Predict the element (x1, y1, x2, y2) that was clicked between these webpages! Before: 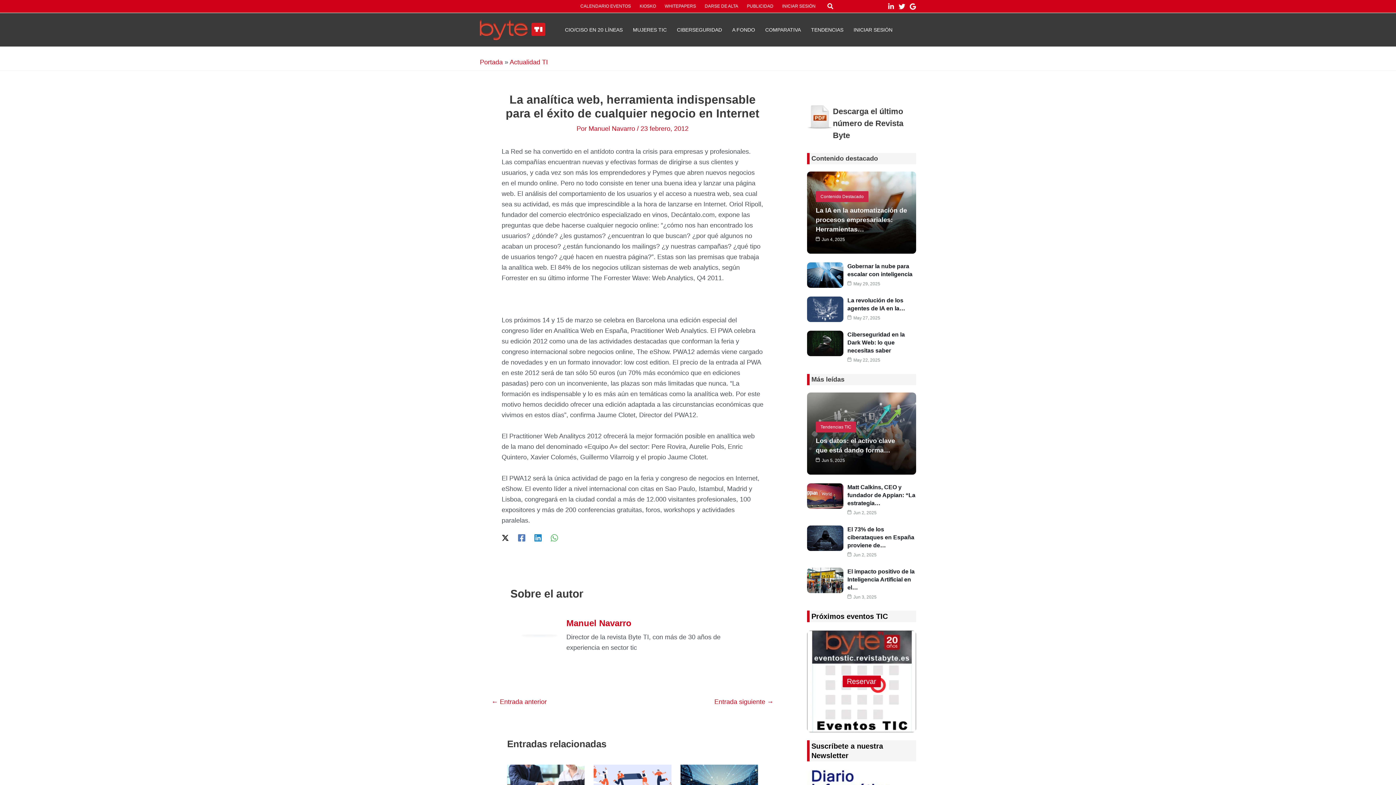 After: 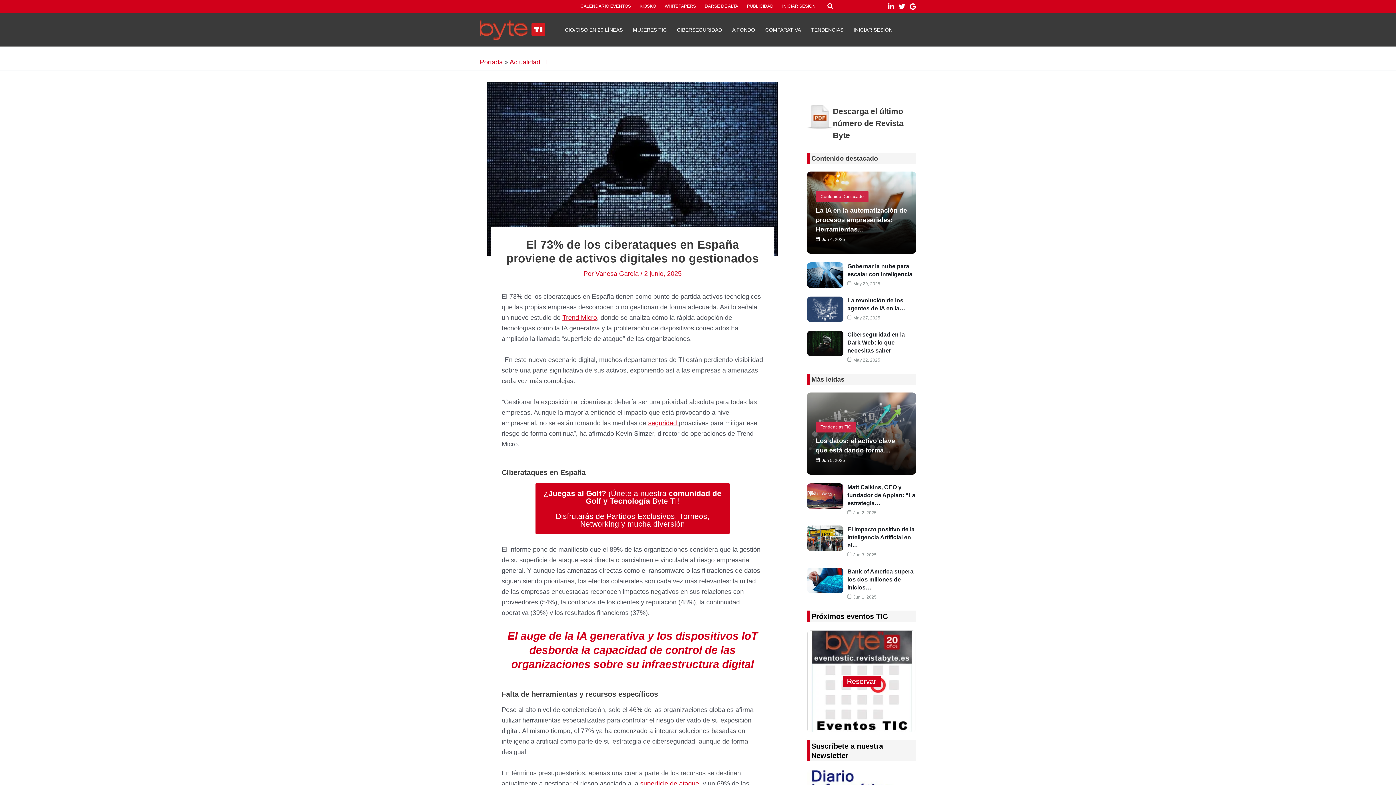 Action: bbox: (807, 525, 843, 551)